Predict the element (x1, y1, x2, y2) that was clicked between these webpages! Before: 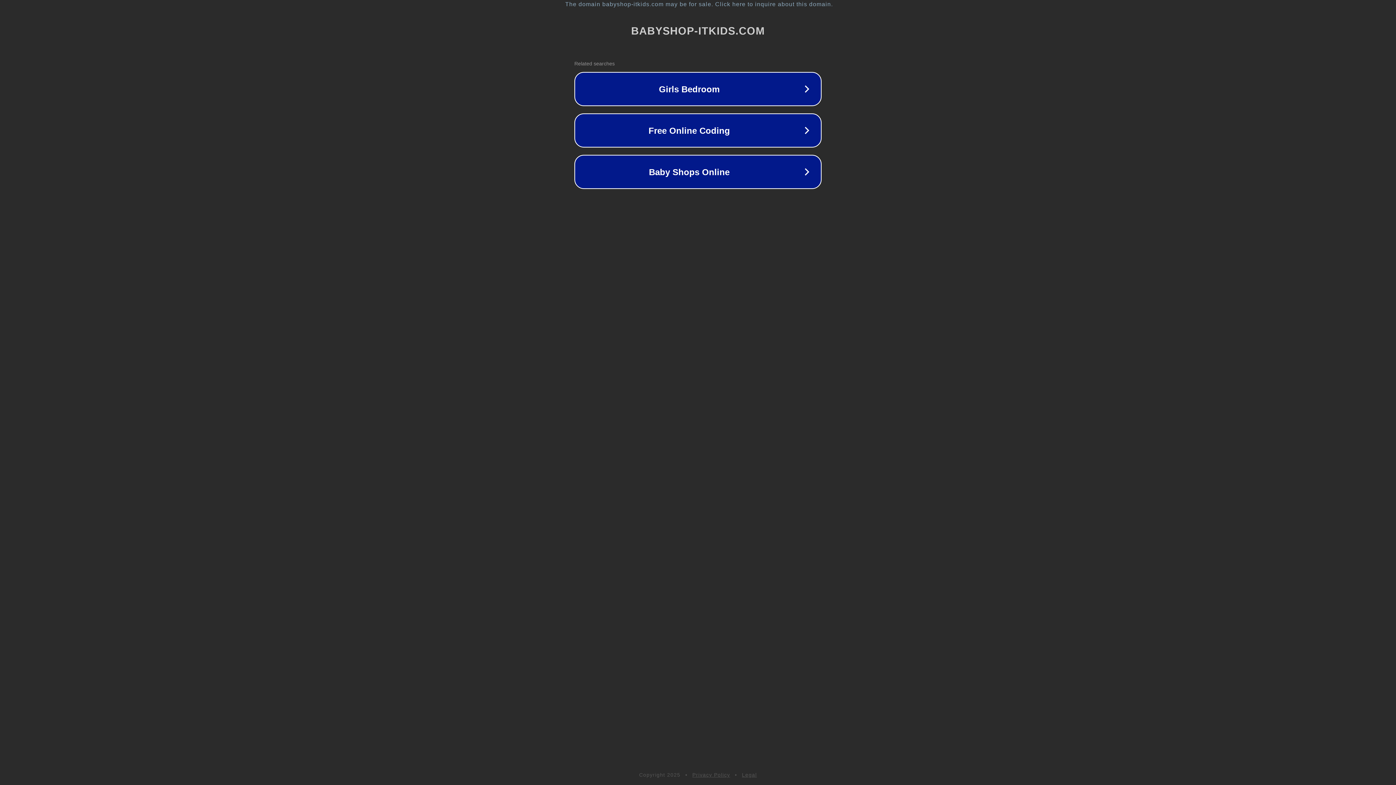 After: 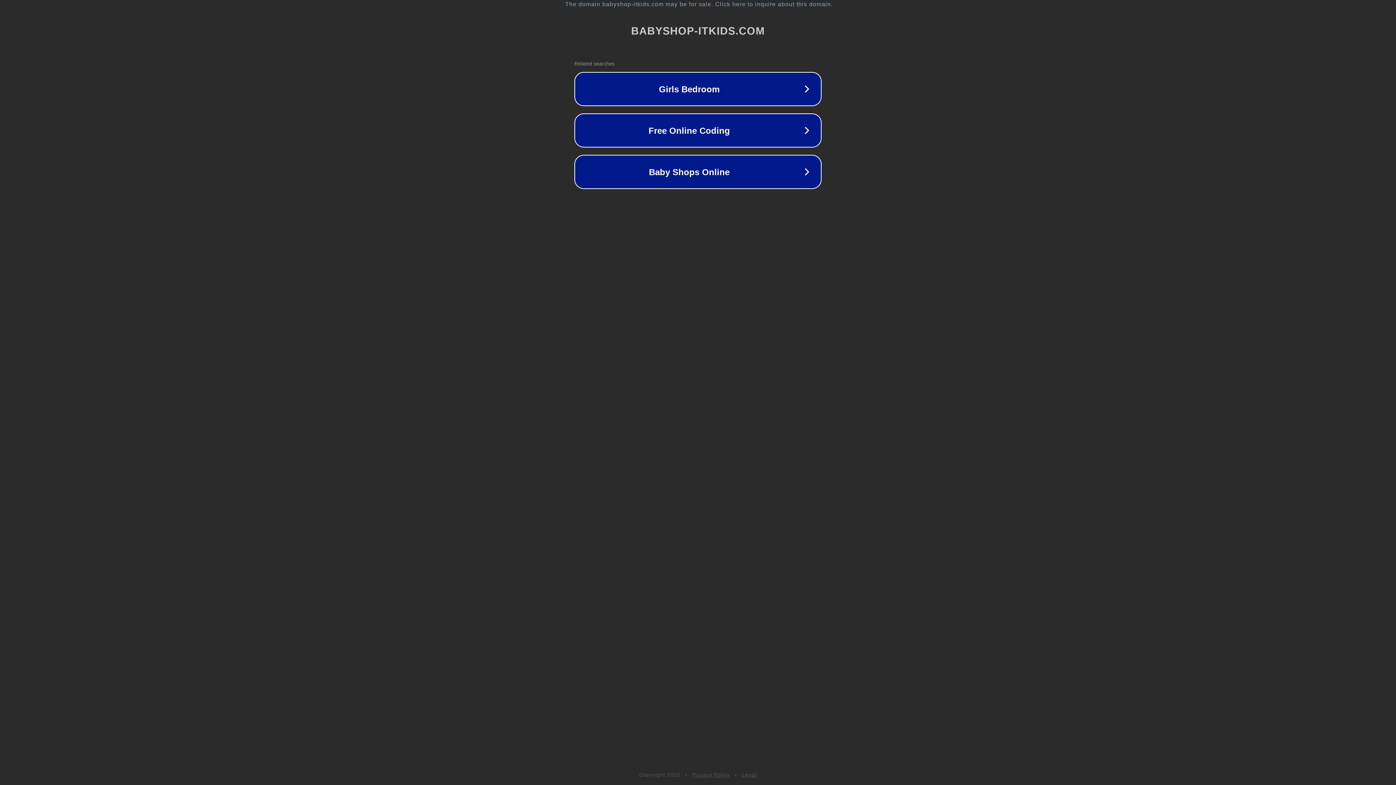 Action: label: Privacy Policy bbox: (692, 772, 730, 778)